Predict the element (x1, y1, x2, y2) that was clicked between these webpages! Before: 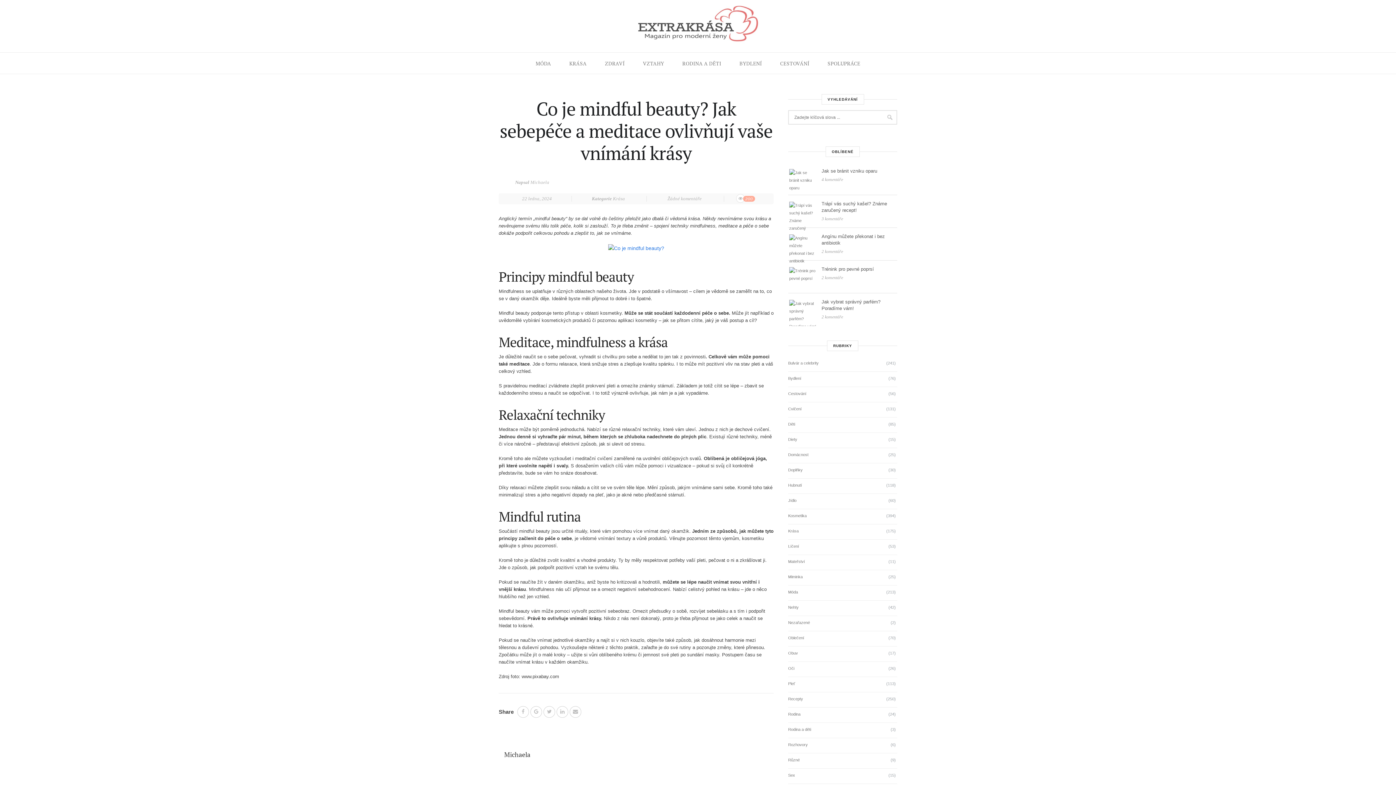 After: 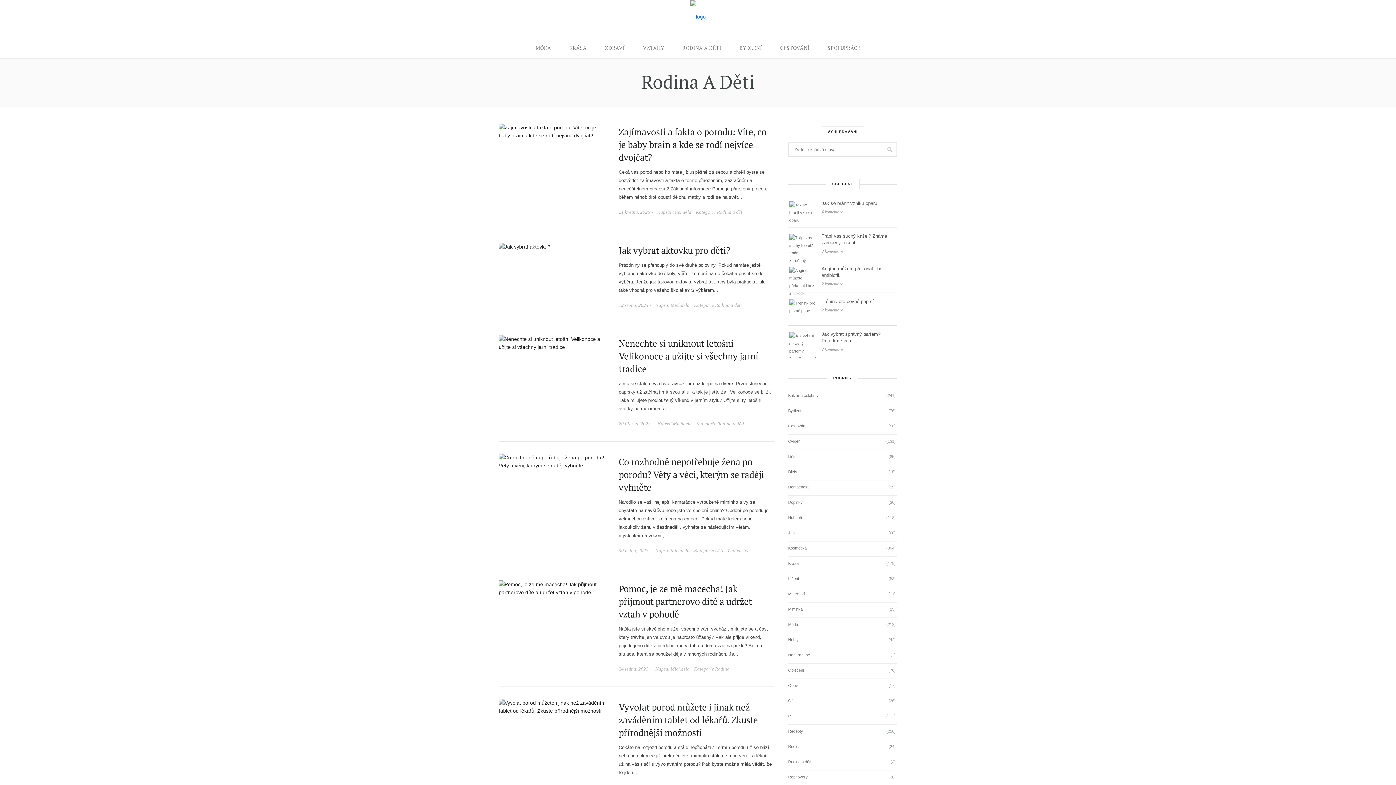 Action: label: Rodina a děti bbox: (788, 726, 811, 733)